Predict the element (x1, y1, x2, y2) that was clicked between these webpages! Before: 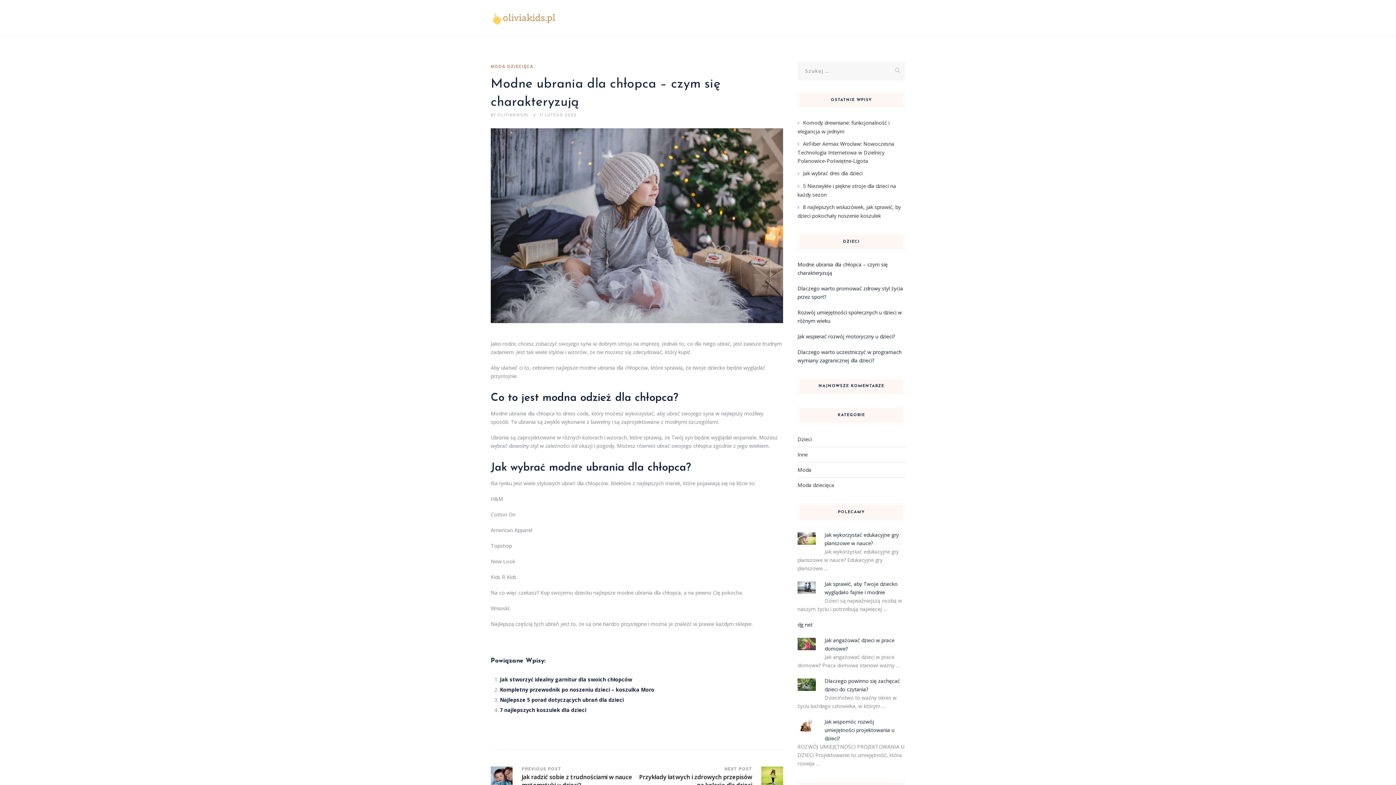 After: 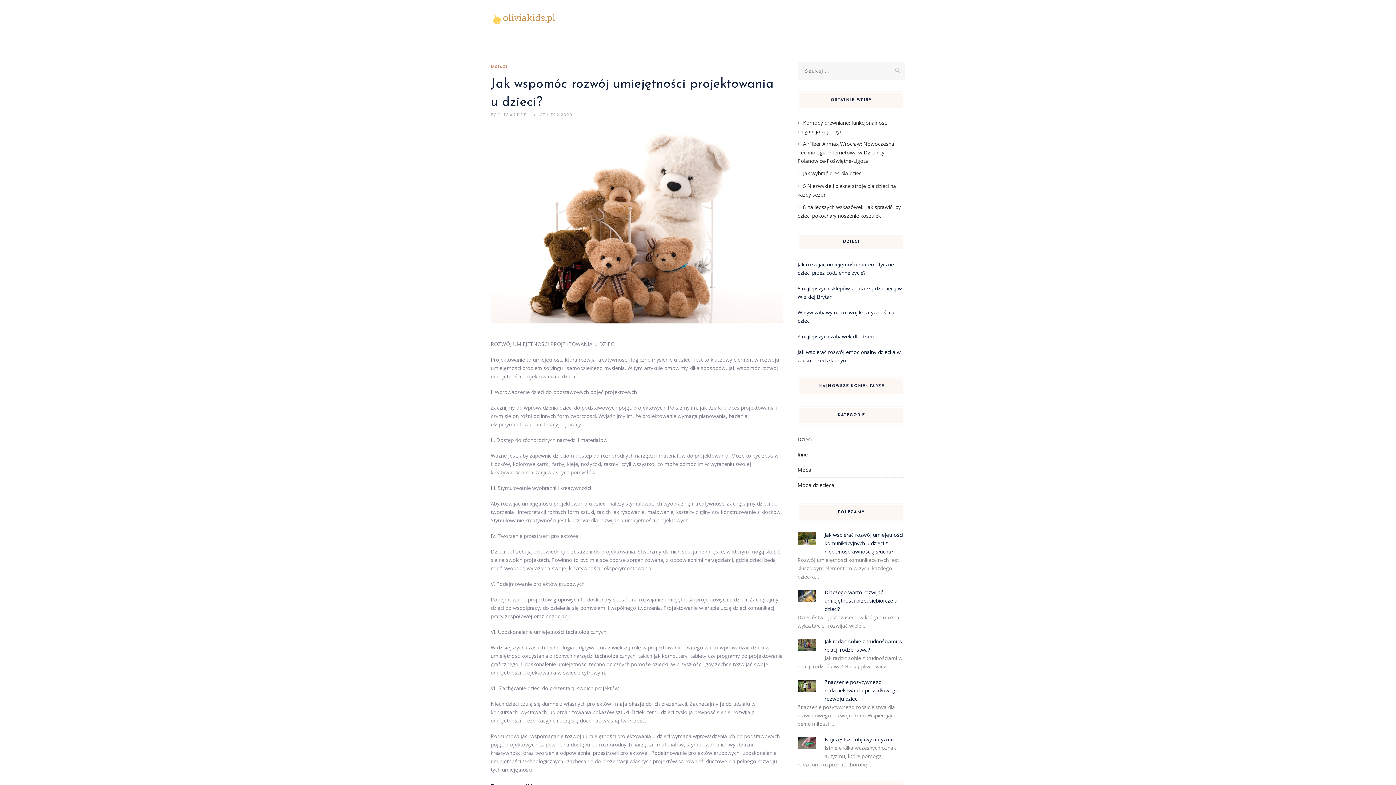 Action: label: Jak wspomóc rozwój umiejętności projektowania u dzieci? bbox: (824, 718, 894, 742)